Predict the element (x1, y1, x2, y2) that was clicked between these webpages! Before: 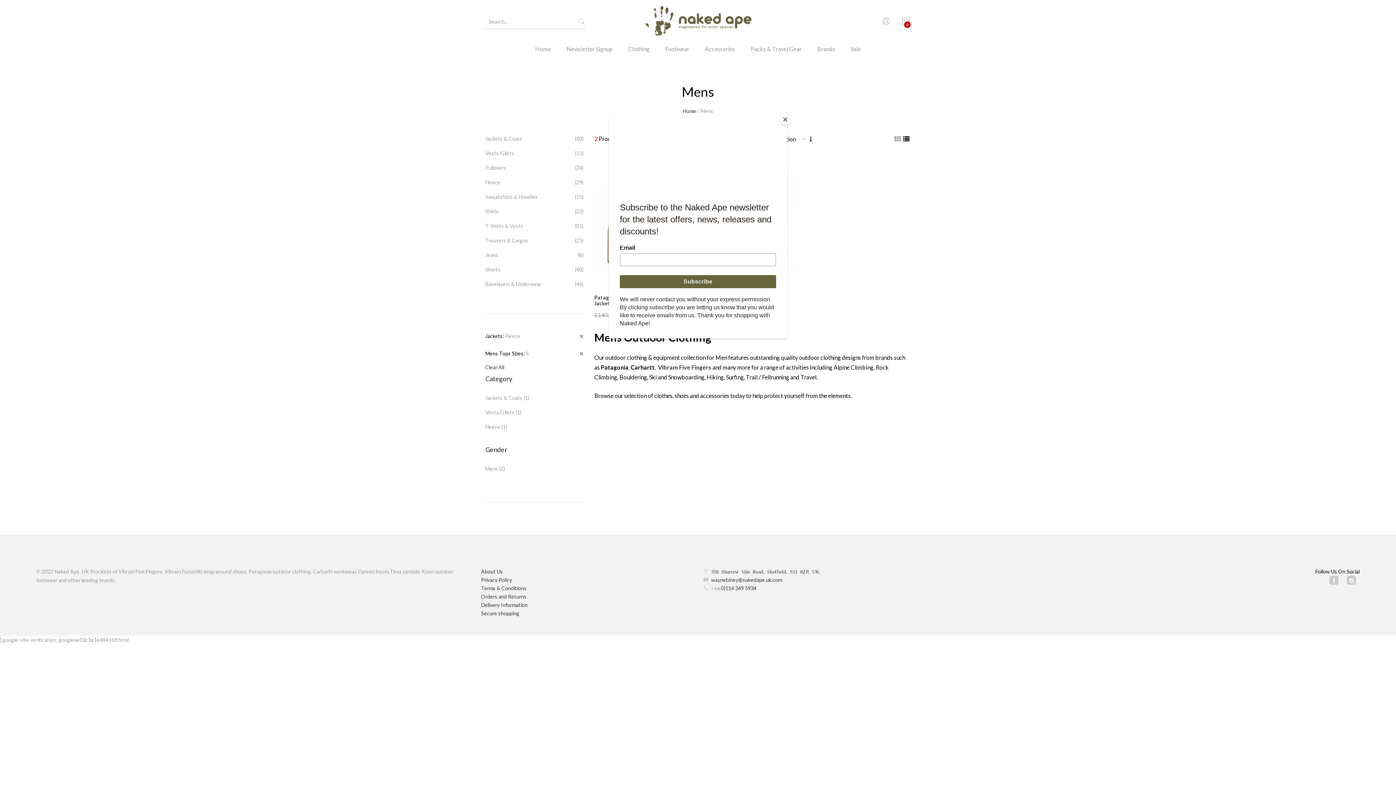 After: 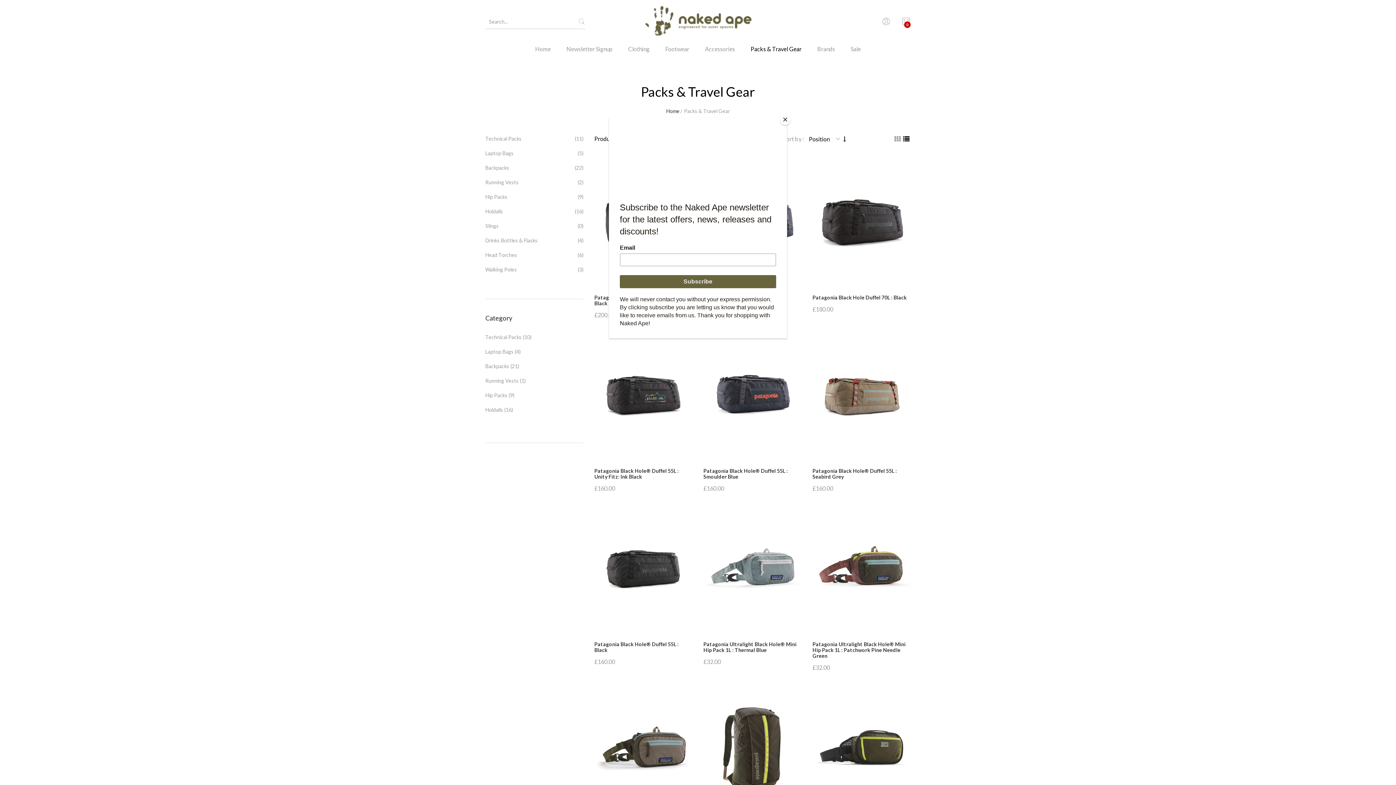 Action: label: Packs & Travel Gear bbox: (743, 43, 809, 64)